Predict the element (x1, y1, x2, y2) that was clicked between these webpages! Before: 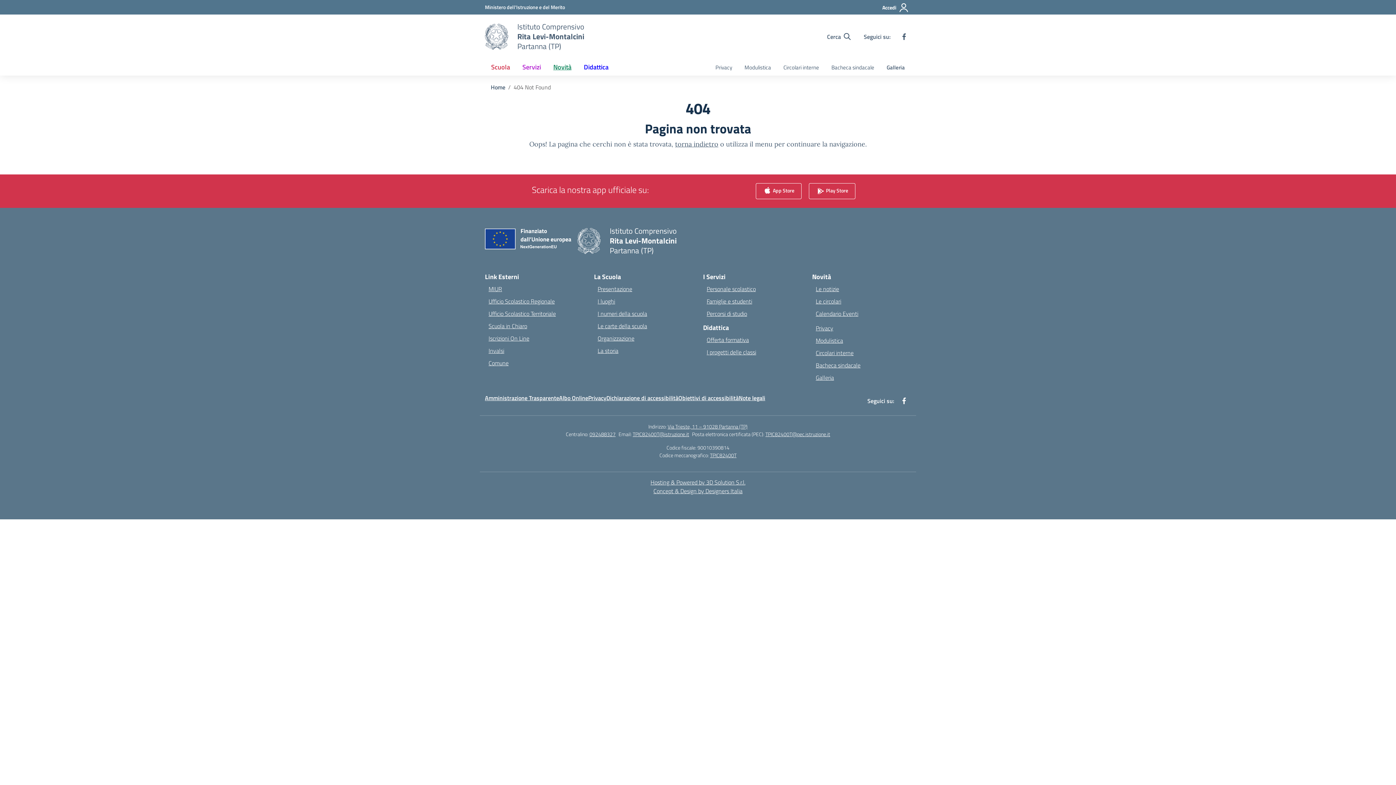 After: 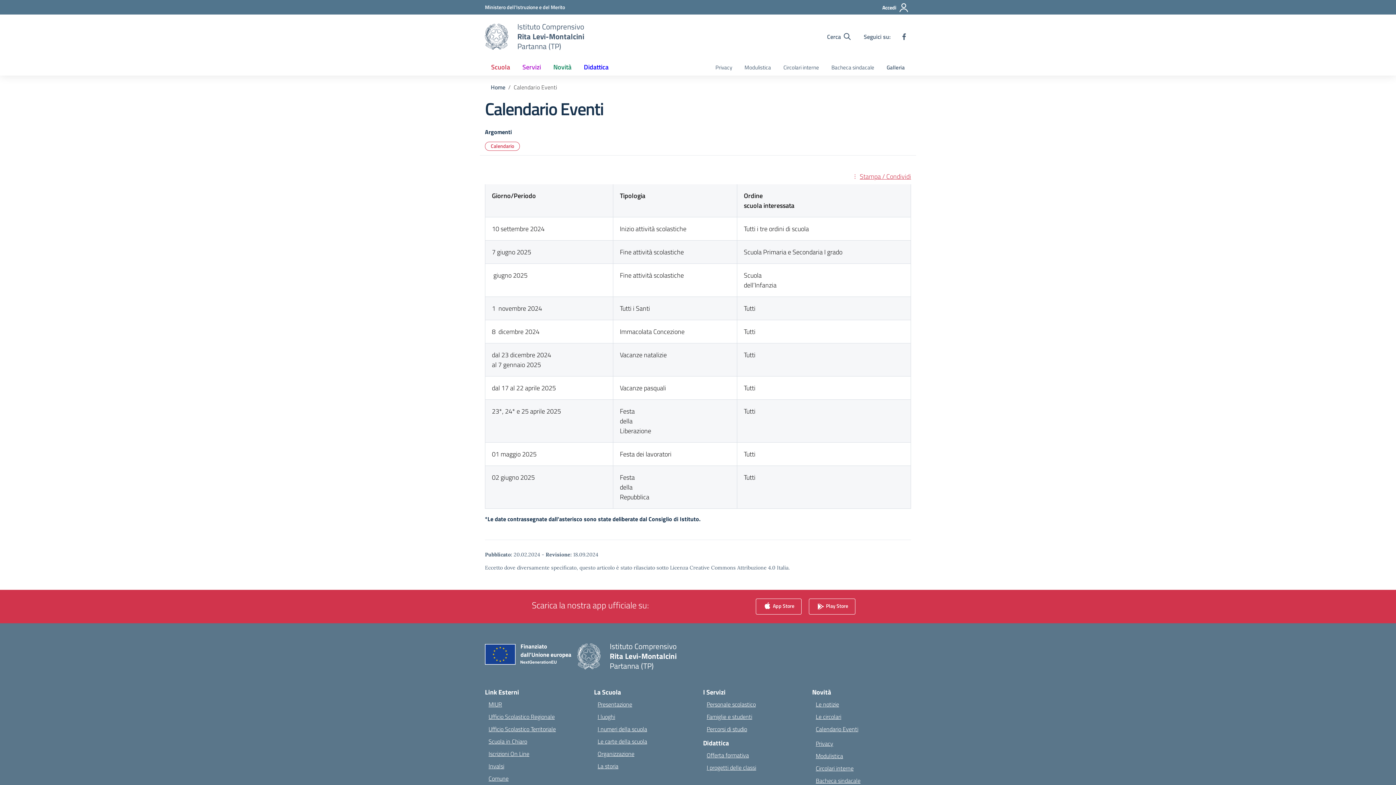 Action: label: Calendario Eventi bbox: (816, 309, 858, 318)